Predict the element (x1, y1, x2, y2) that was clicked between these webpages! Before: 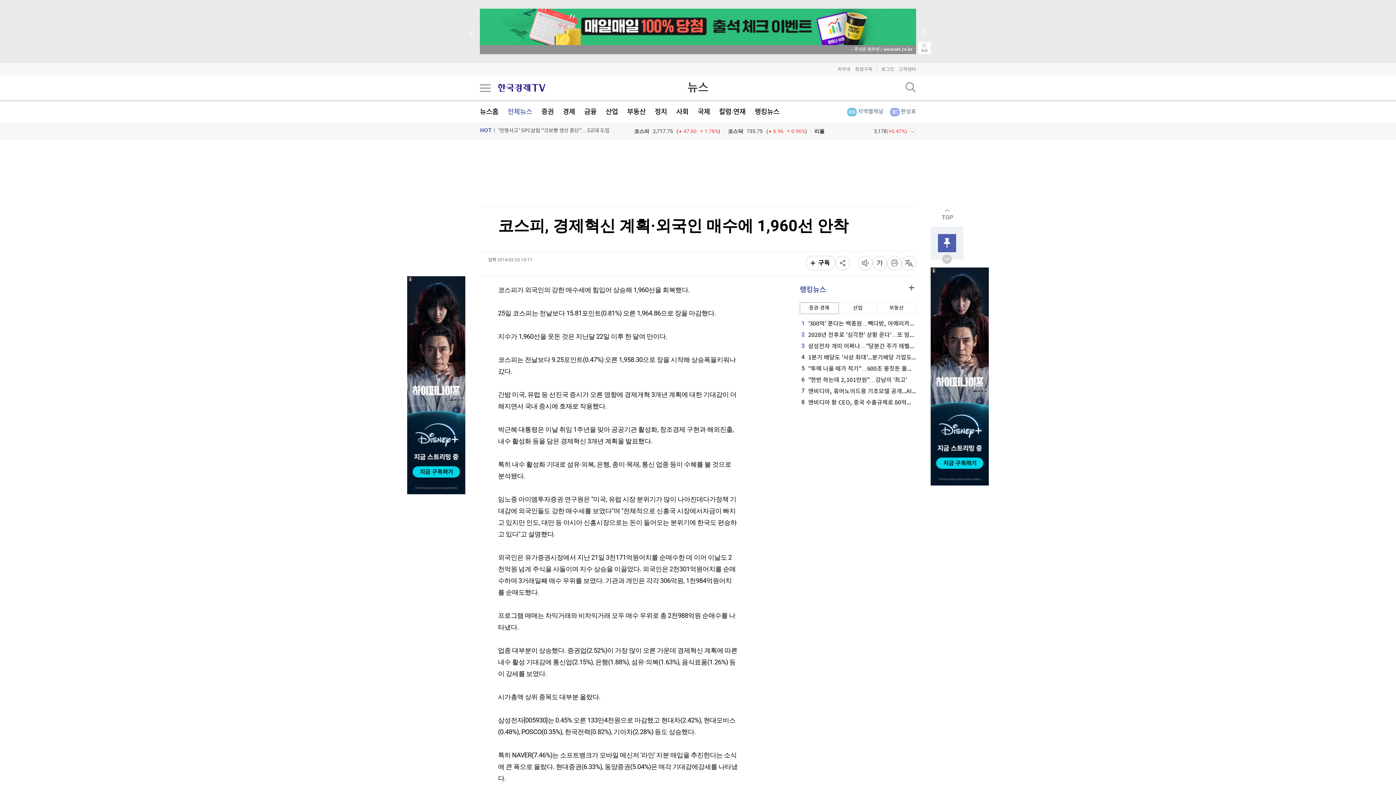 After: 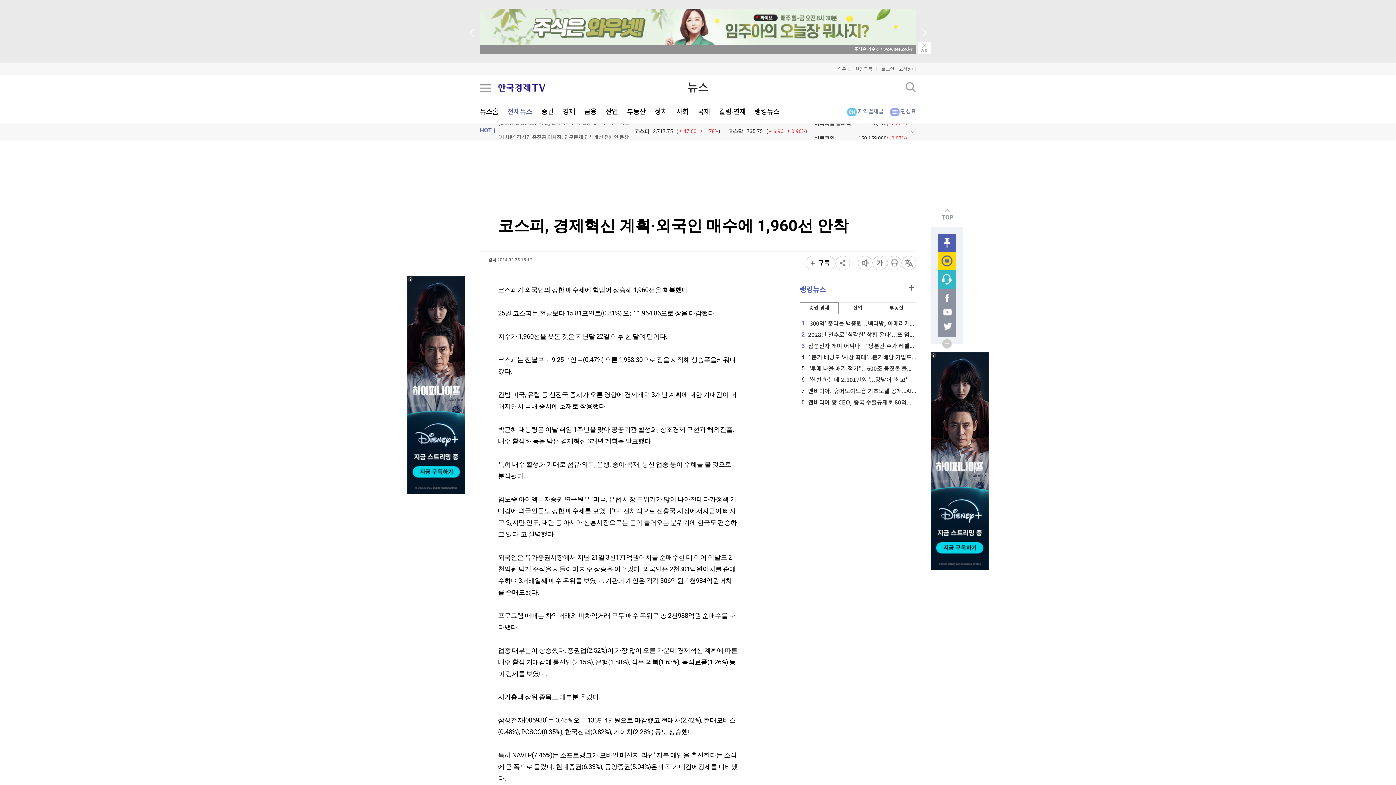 Action: bbox: (942, 254, 952, 264) label: open